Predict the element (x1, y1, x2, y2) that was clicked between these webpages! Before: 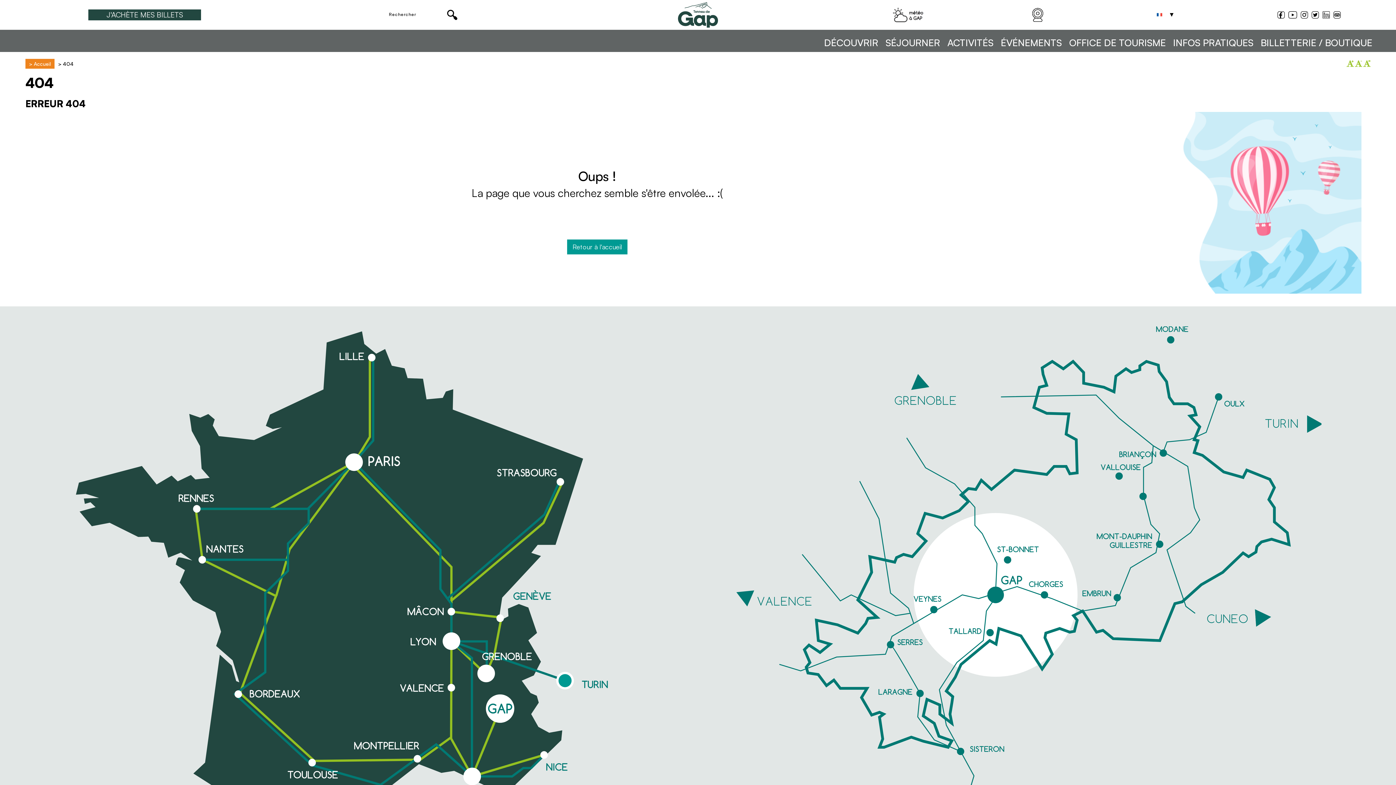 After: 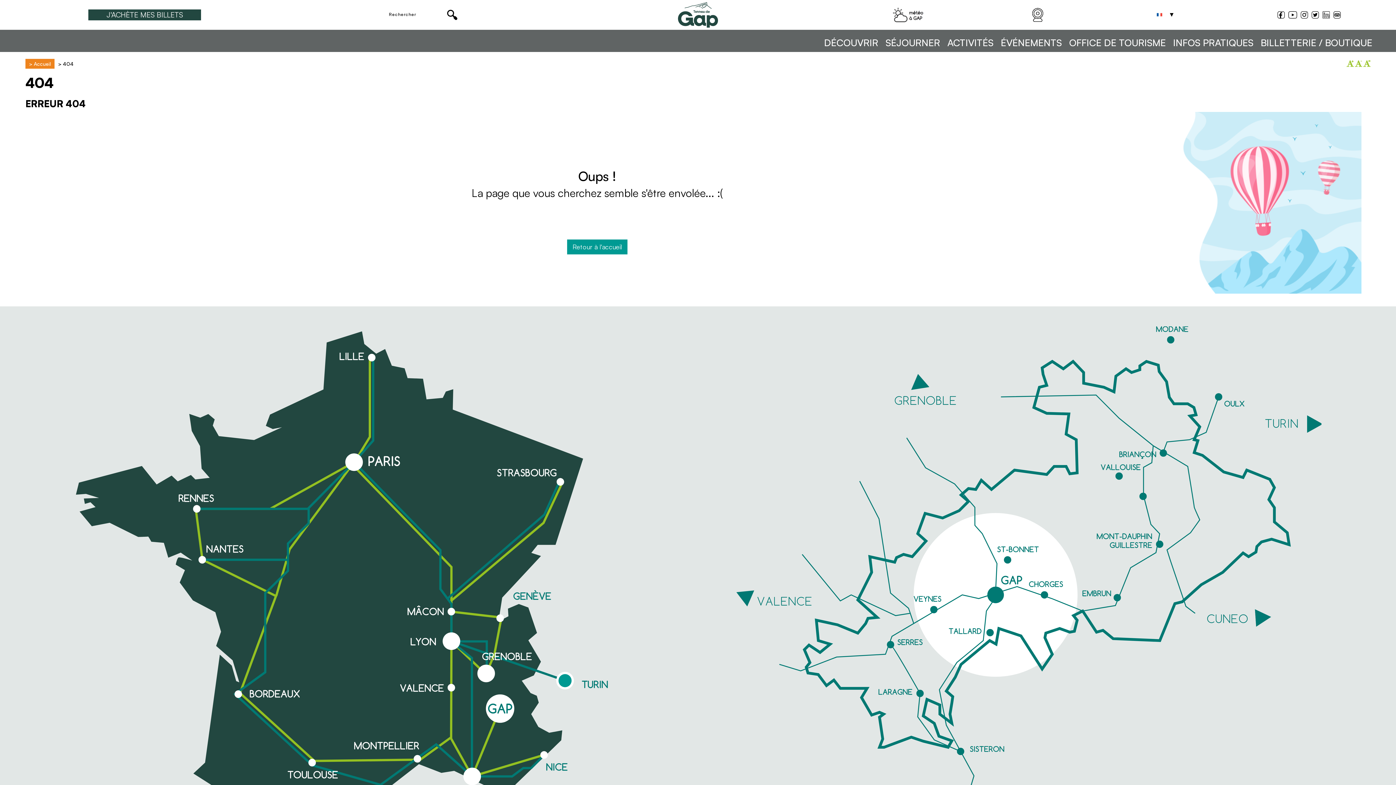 Action: bbox: (1288, 11, 1297, 20)